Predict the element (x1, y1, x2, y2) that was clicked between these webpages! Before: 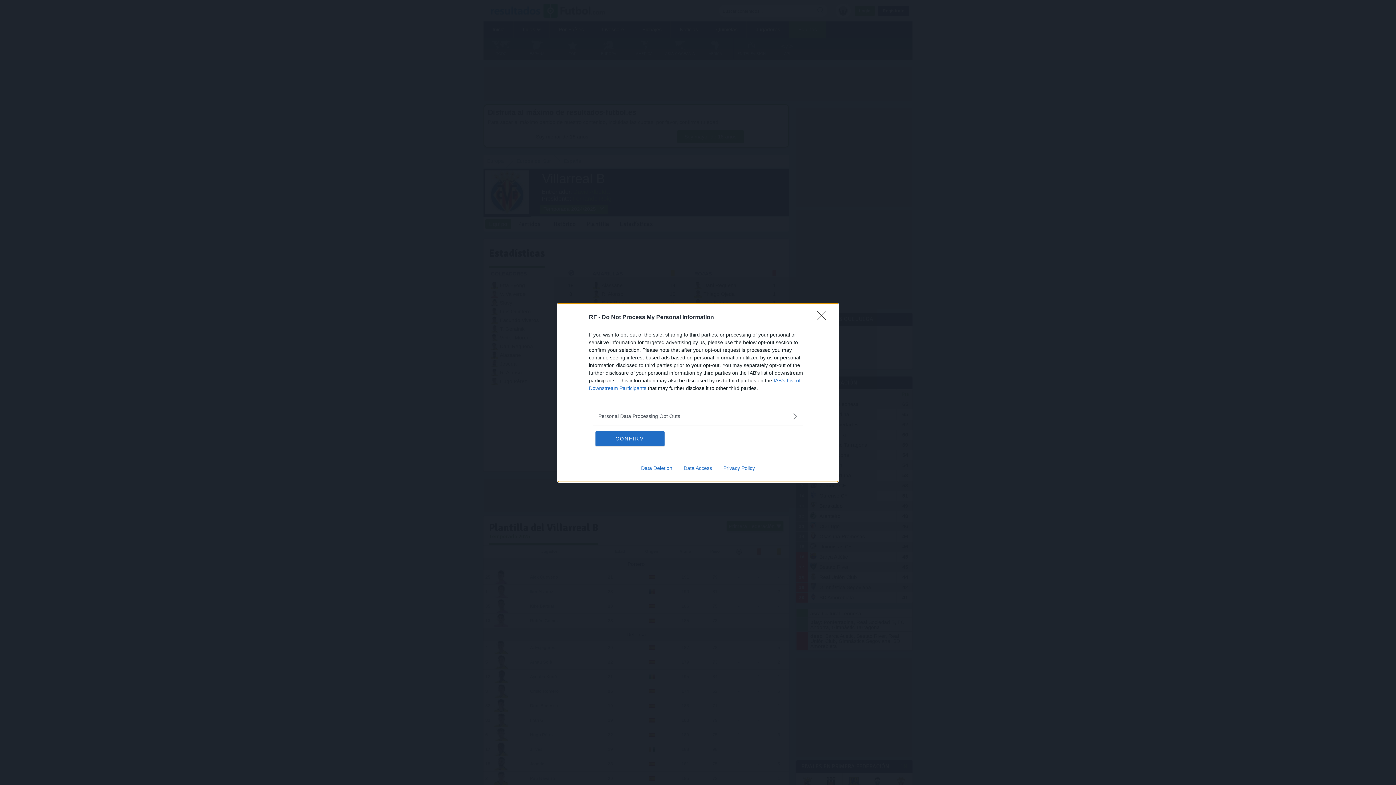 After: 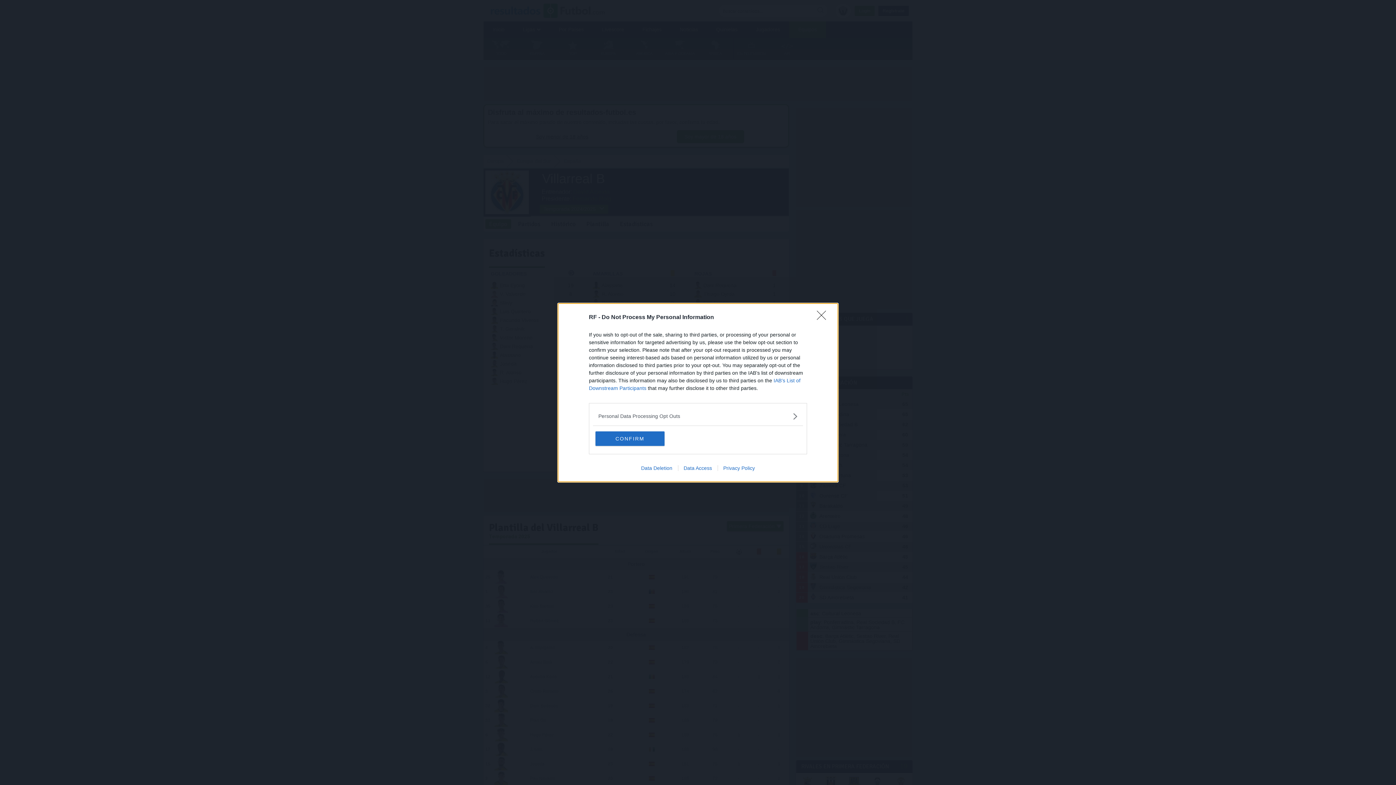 Action: label: Data Access bbox: (678, 465, 717, 471)